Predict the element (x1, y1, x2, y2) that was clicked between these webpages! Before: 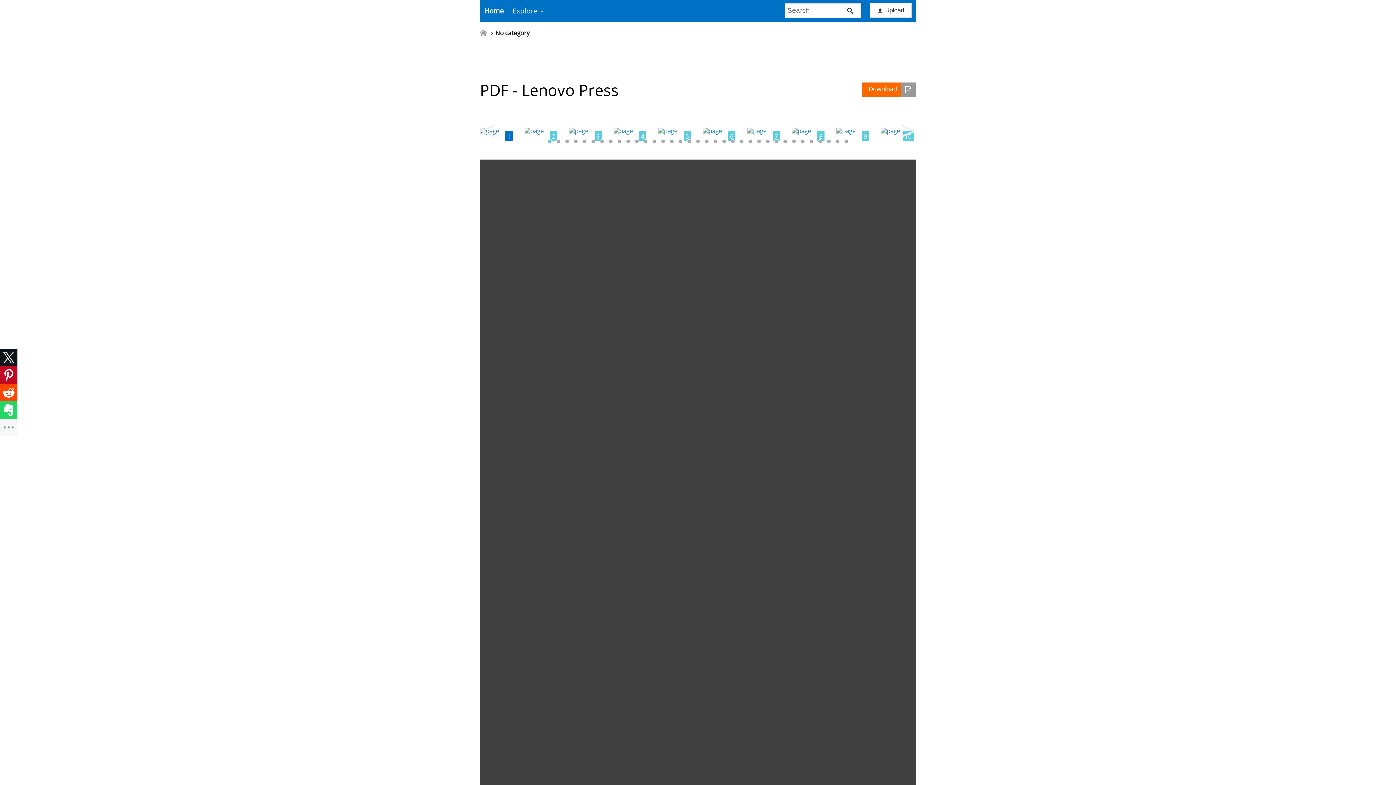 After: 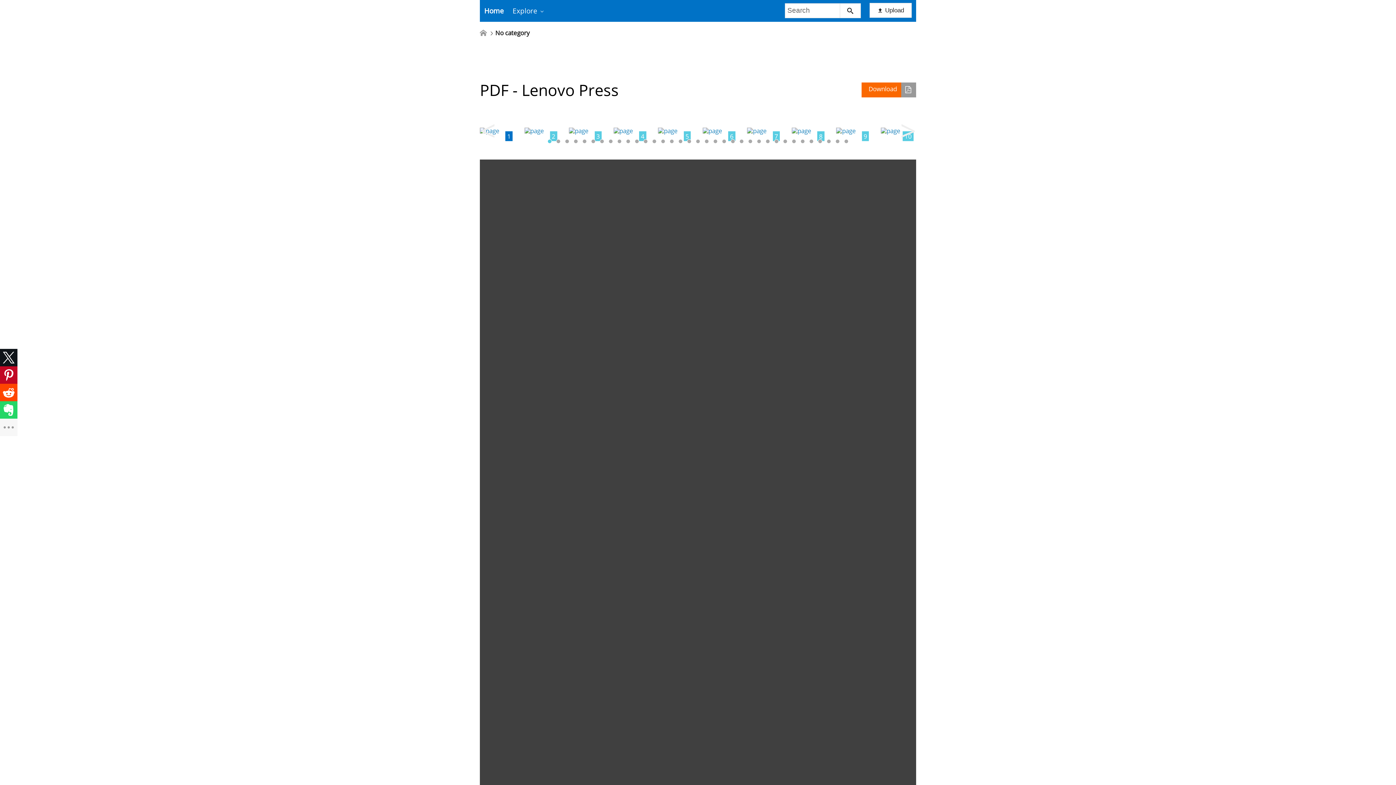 Action: bbox: (547, 139, 552, 143)